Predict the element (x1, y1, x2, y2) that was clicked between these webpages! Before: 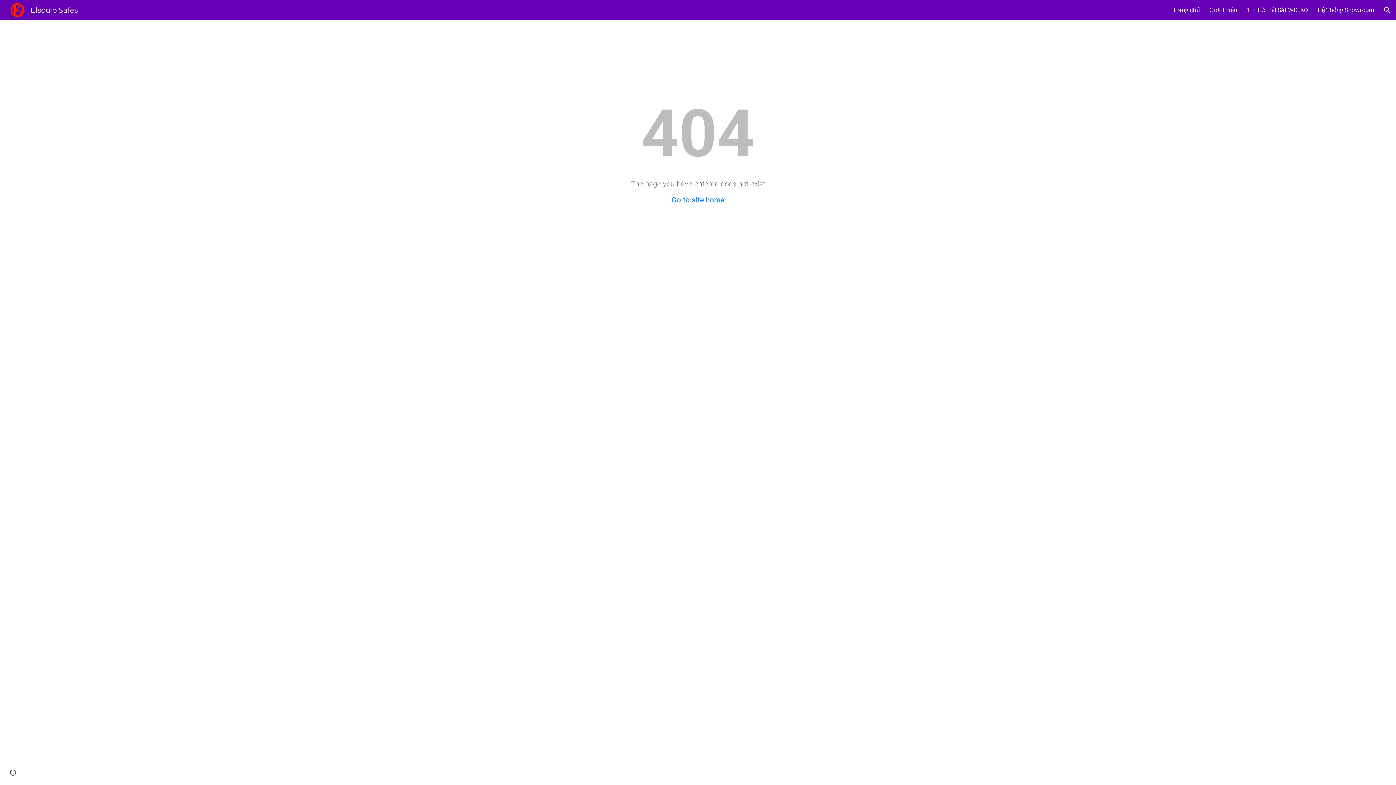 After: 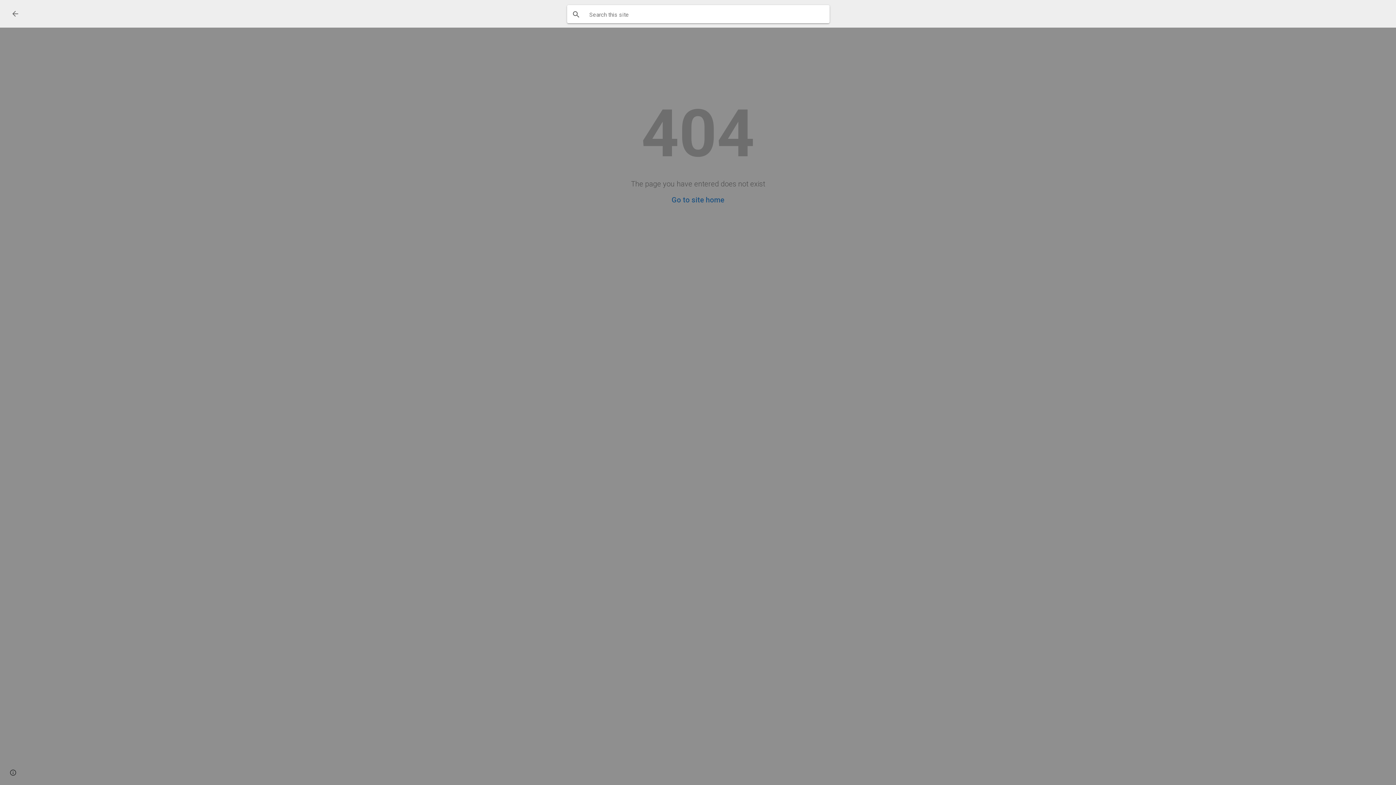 Action: label: Open search bar bbox: (1378, 1, 1396, 18)